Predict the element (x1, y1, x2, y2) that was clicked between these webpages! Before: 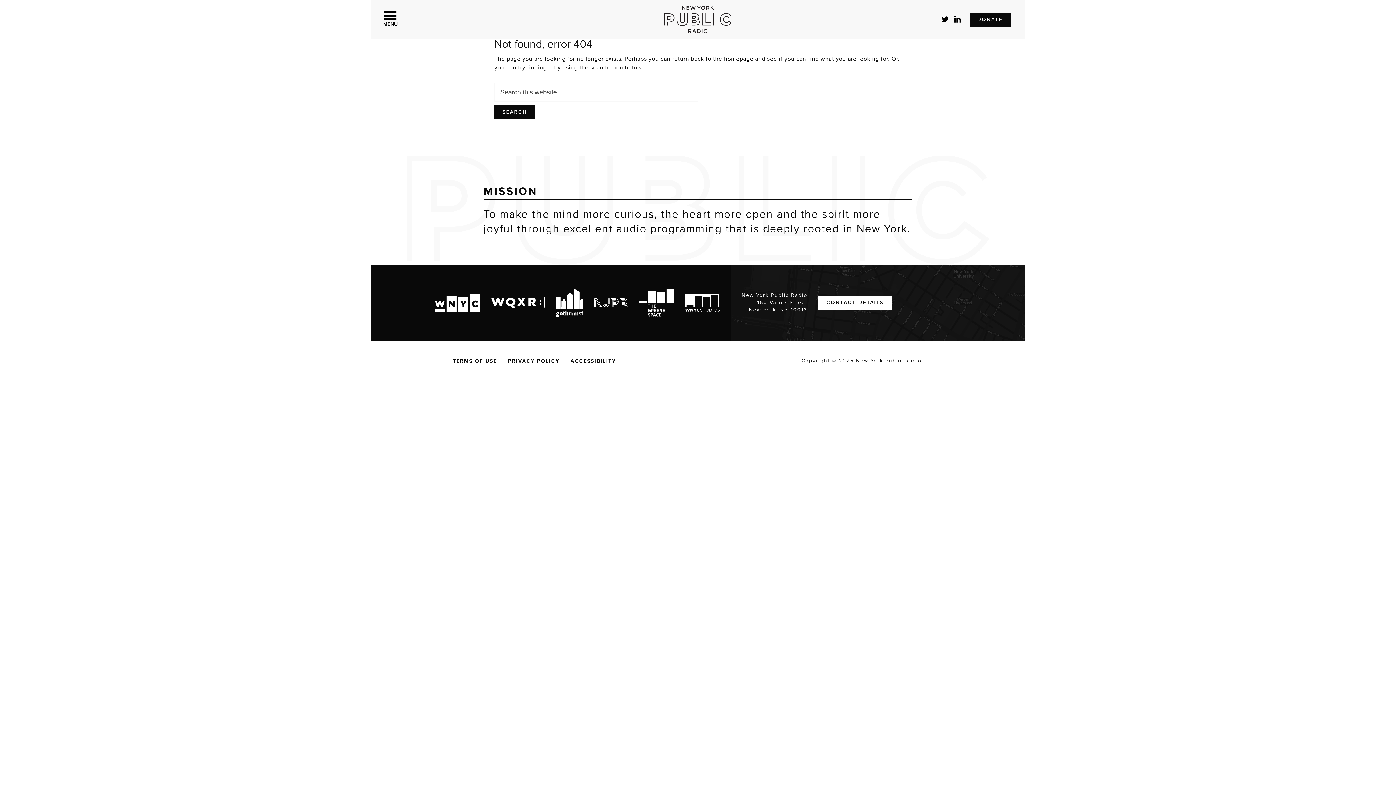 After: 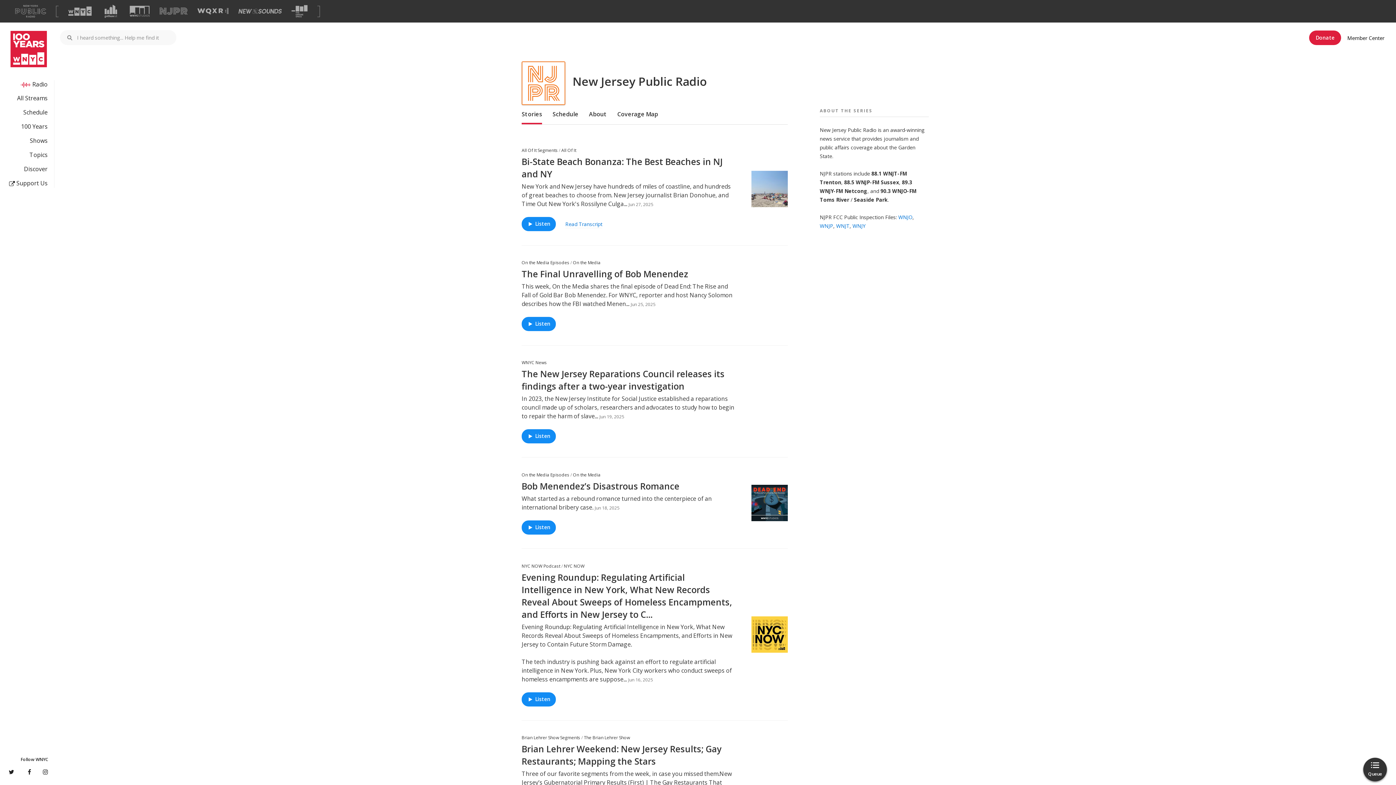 Action: bbox: (594, 298, 627, 307)